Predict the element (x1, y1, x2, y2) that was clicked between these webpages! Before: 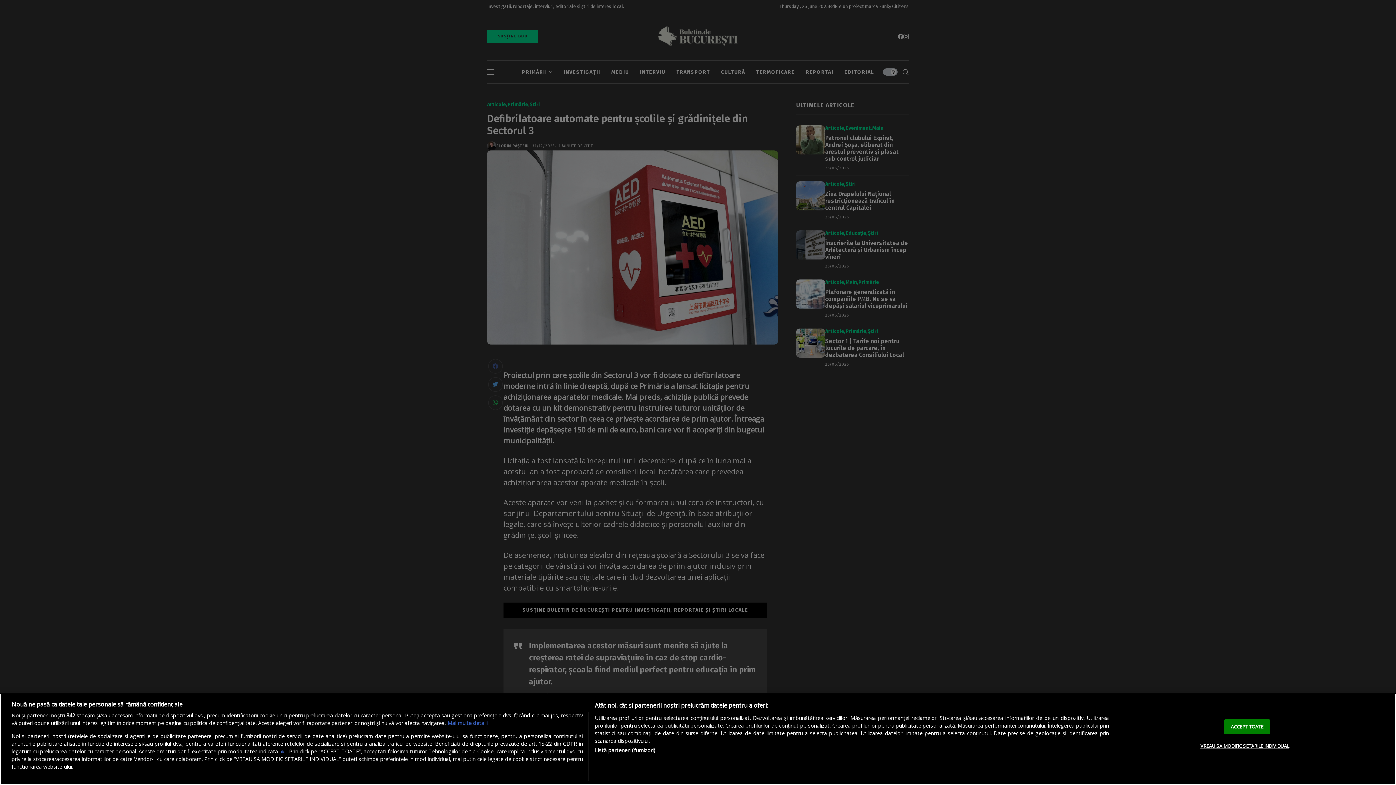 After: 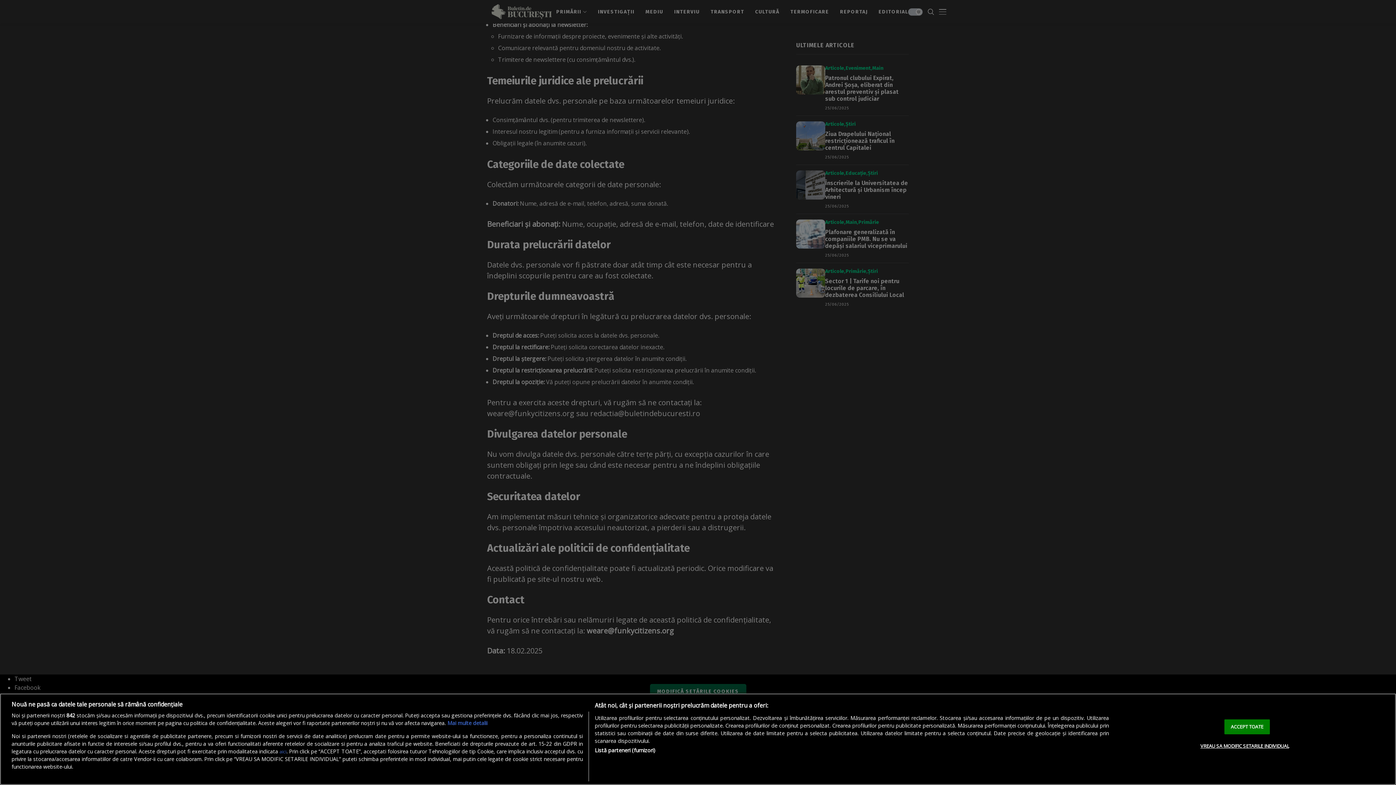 Action: bbox: (279, 748, 286, 755) label: aici